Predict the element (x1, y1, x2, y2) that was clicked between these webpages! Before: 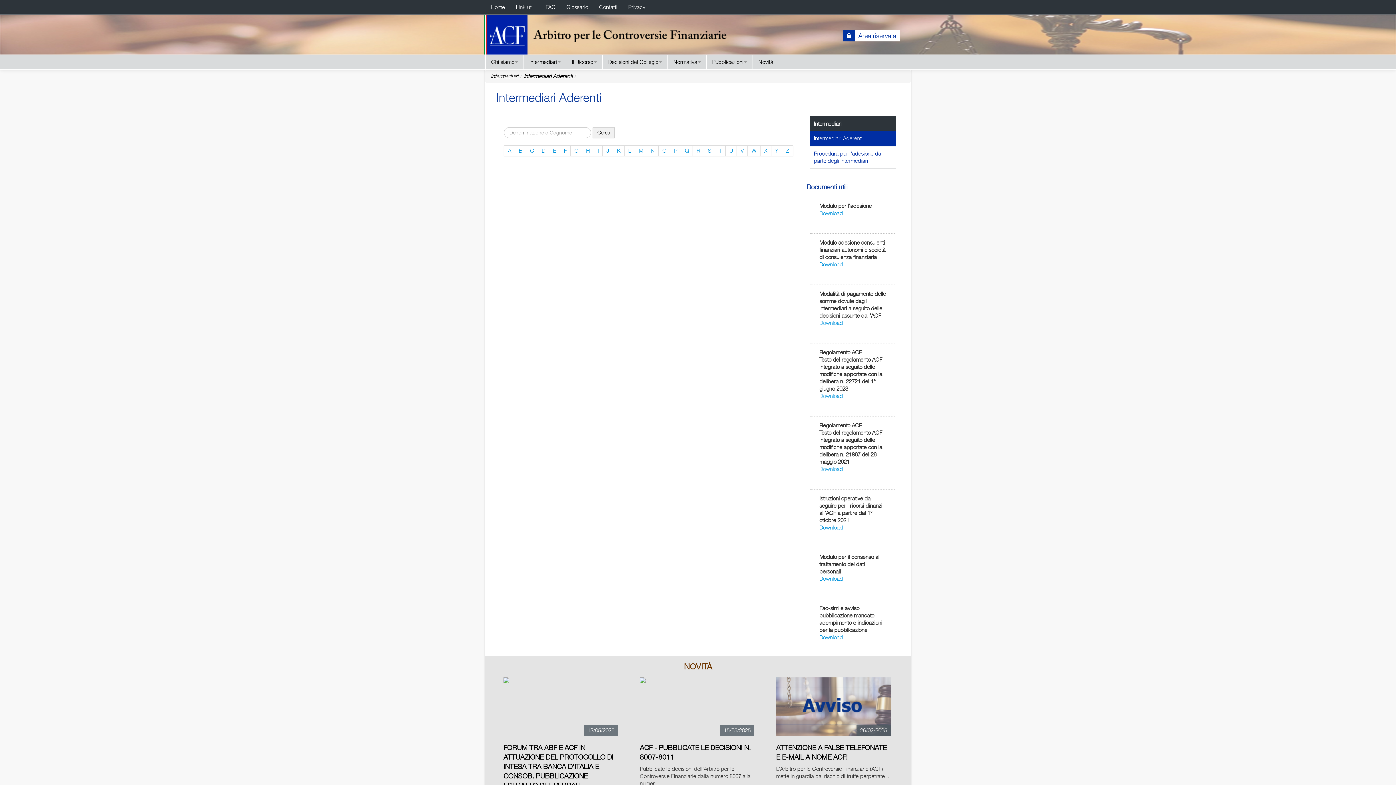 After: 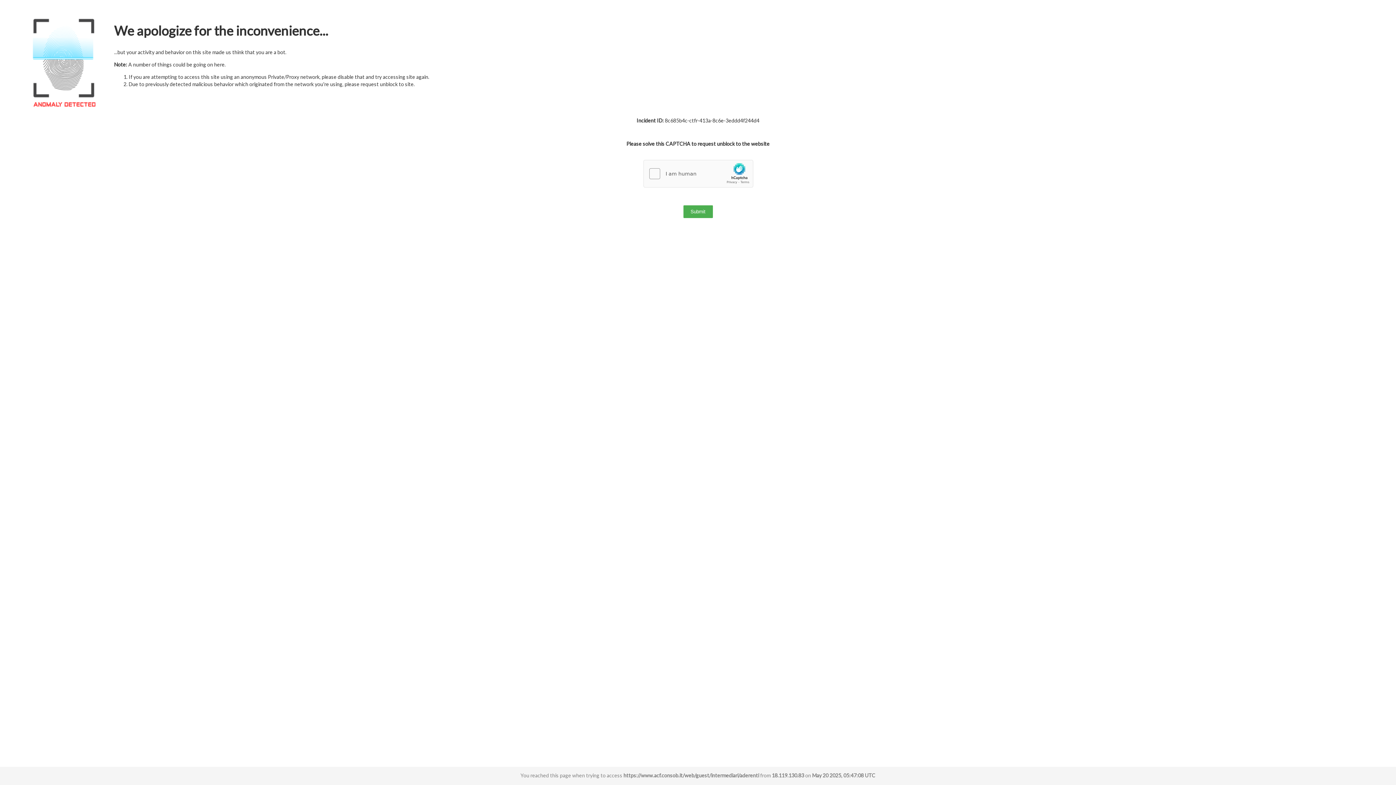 Action: label: Intermediari Aderenti bbox: (524, 72, 572, 79)